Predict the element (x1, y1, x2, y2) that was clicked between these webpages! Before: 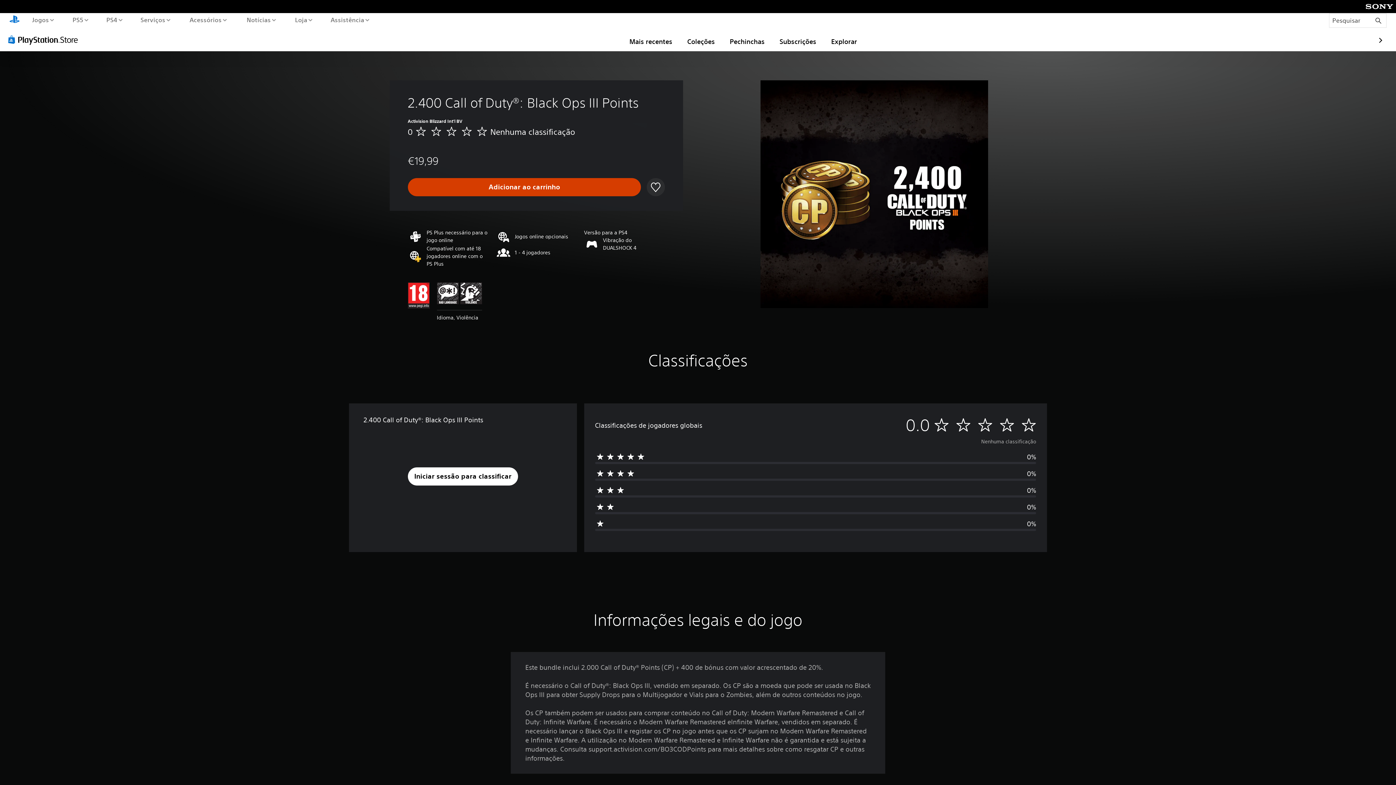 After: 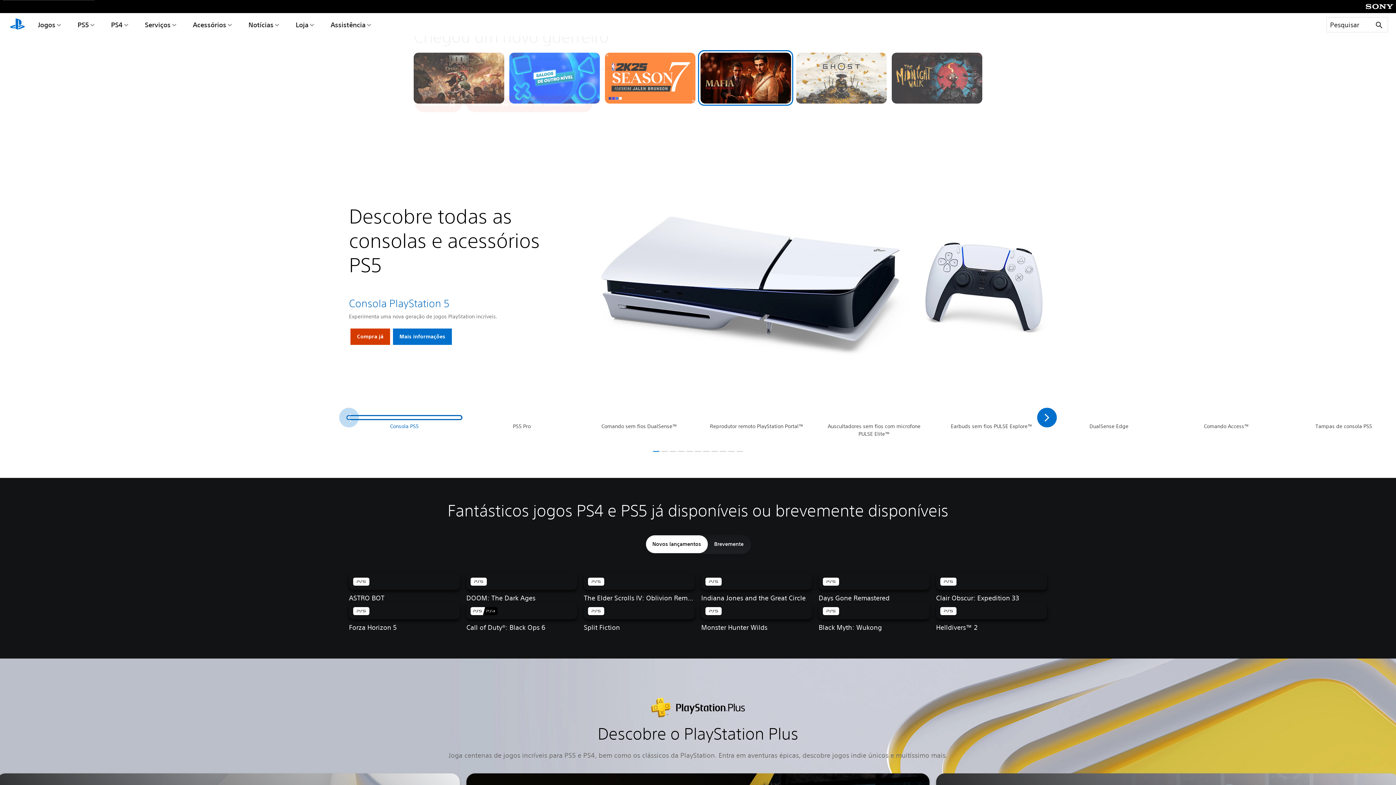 Action: bbox: (8, 13, 20, 27) label: PlayStation.com